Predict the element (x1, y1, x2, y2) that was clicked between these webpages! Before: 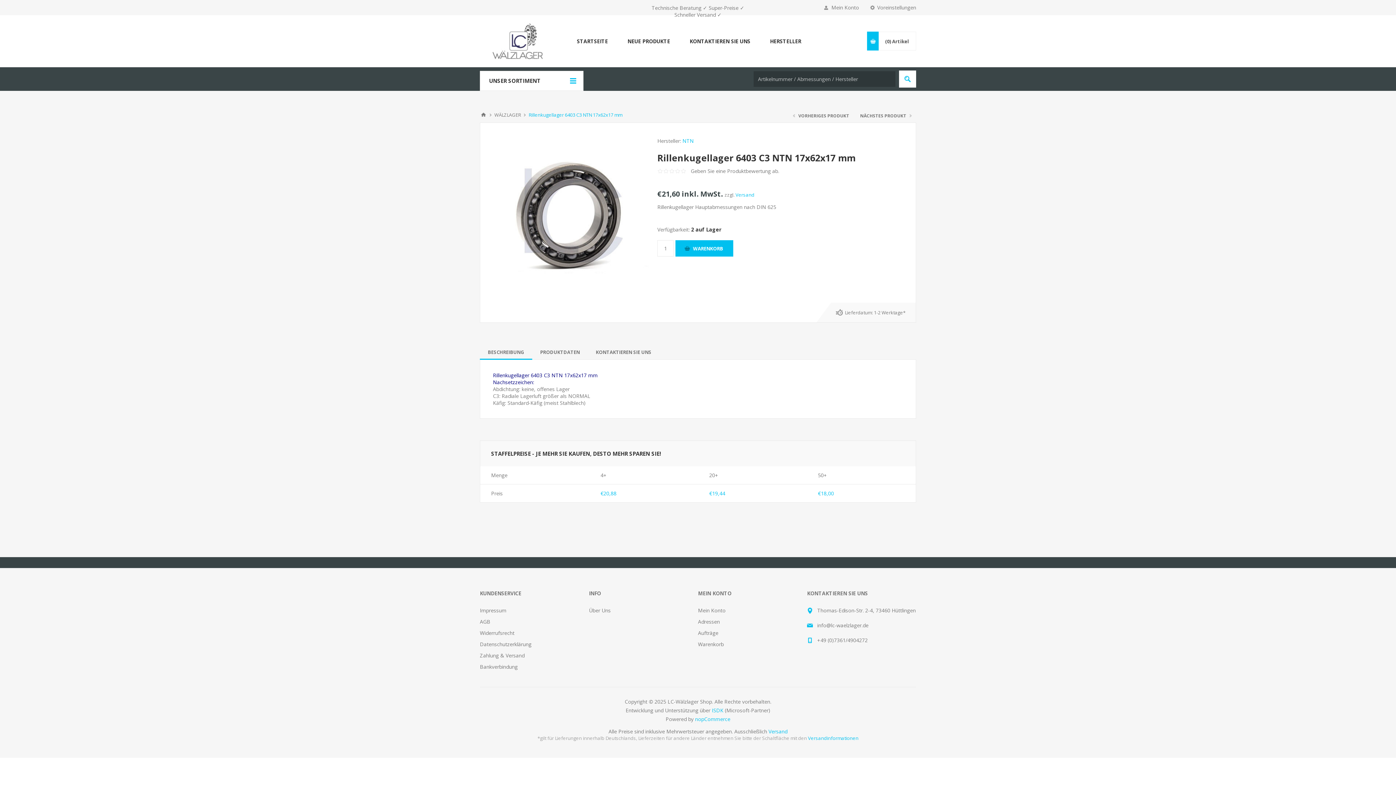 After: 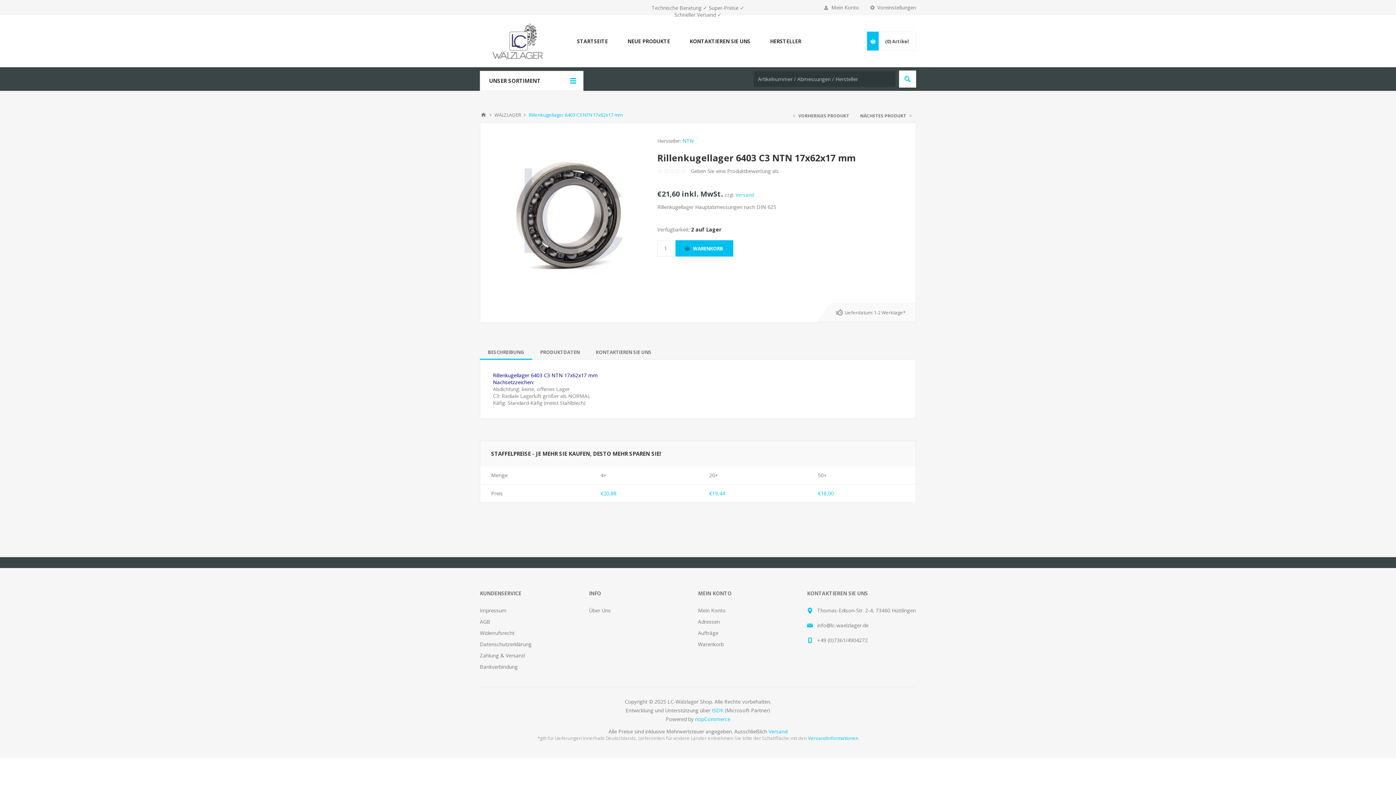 Action: bbox: (712, 707, 723, 714) label: ISDK